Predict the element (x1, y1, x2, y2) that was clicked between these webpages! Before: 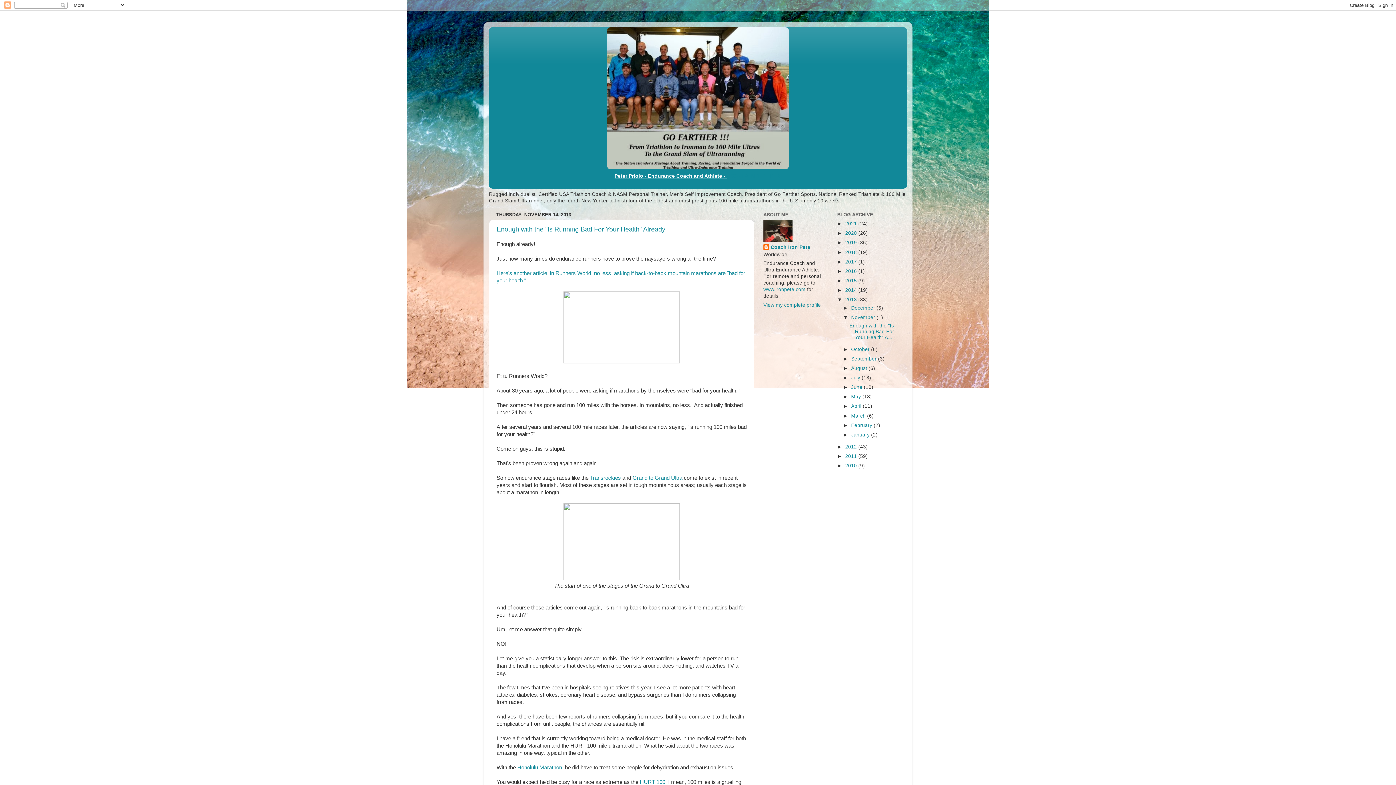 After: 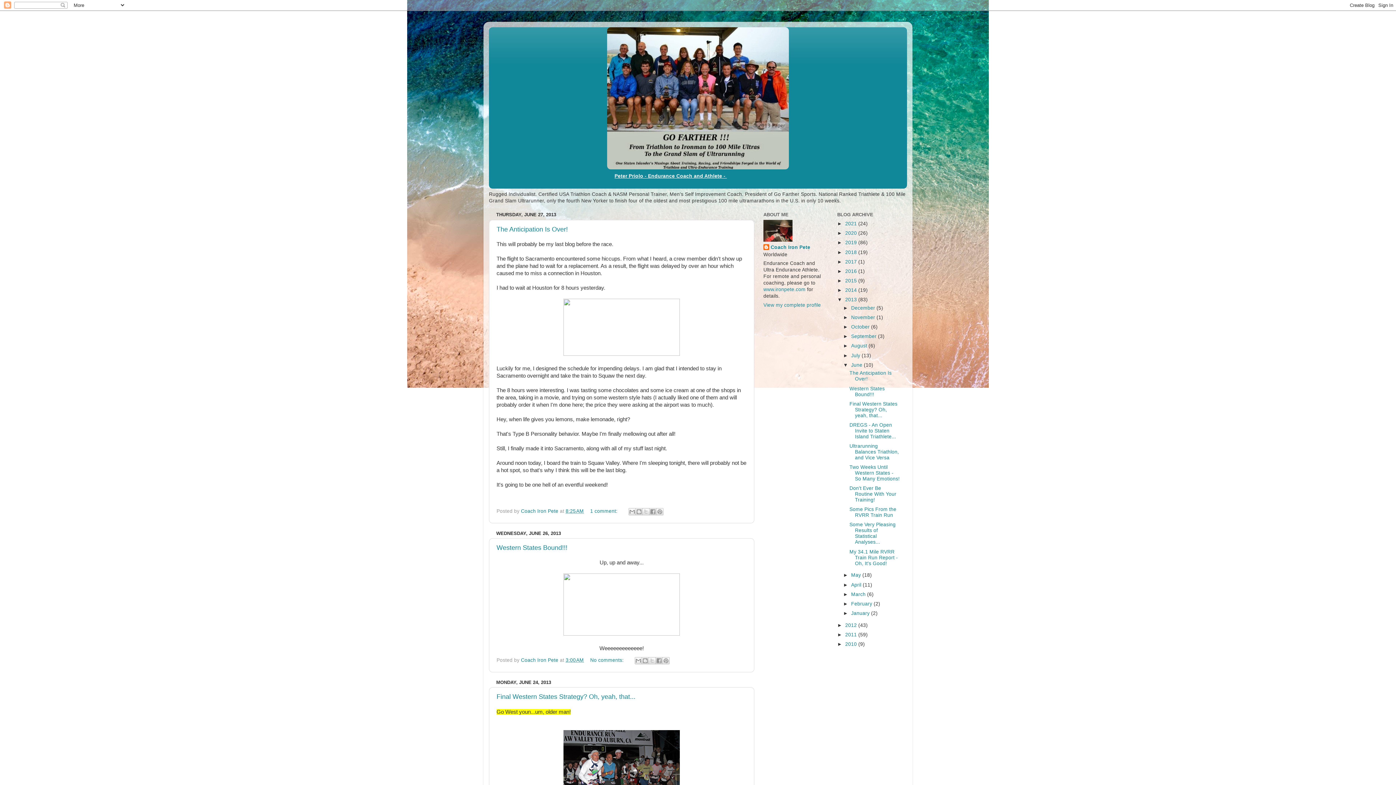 Action: label: June  bbox: (851, 384, 864, 390)